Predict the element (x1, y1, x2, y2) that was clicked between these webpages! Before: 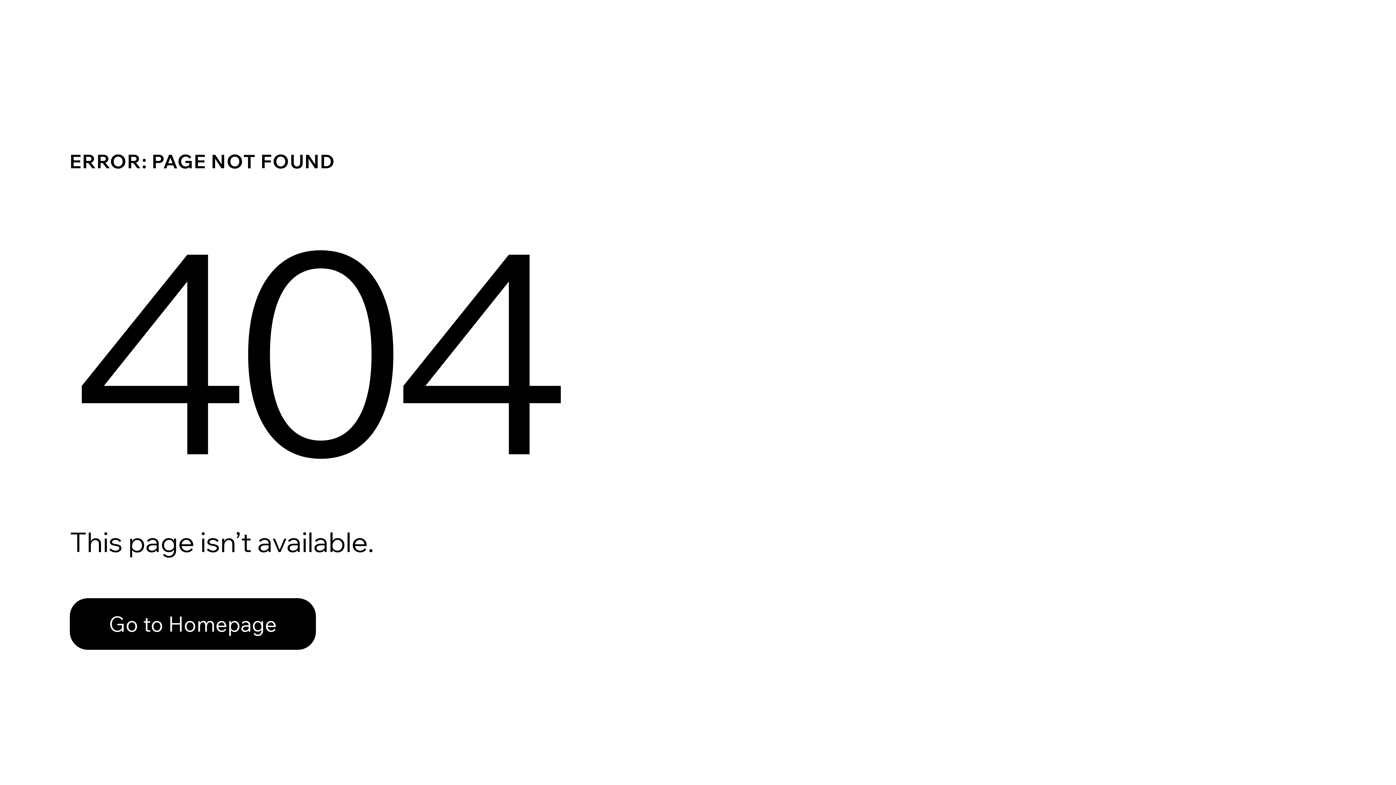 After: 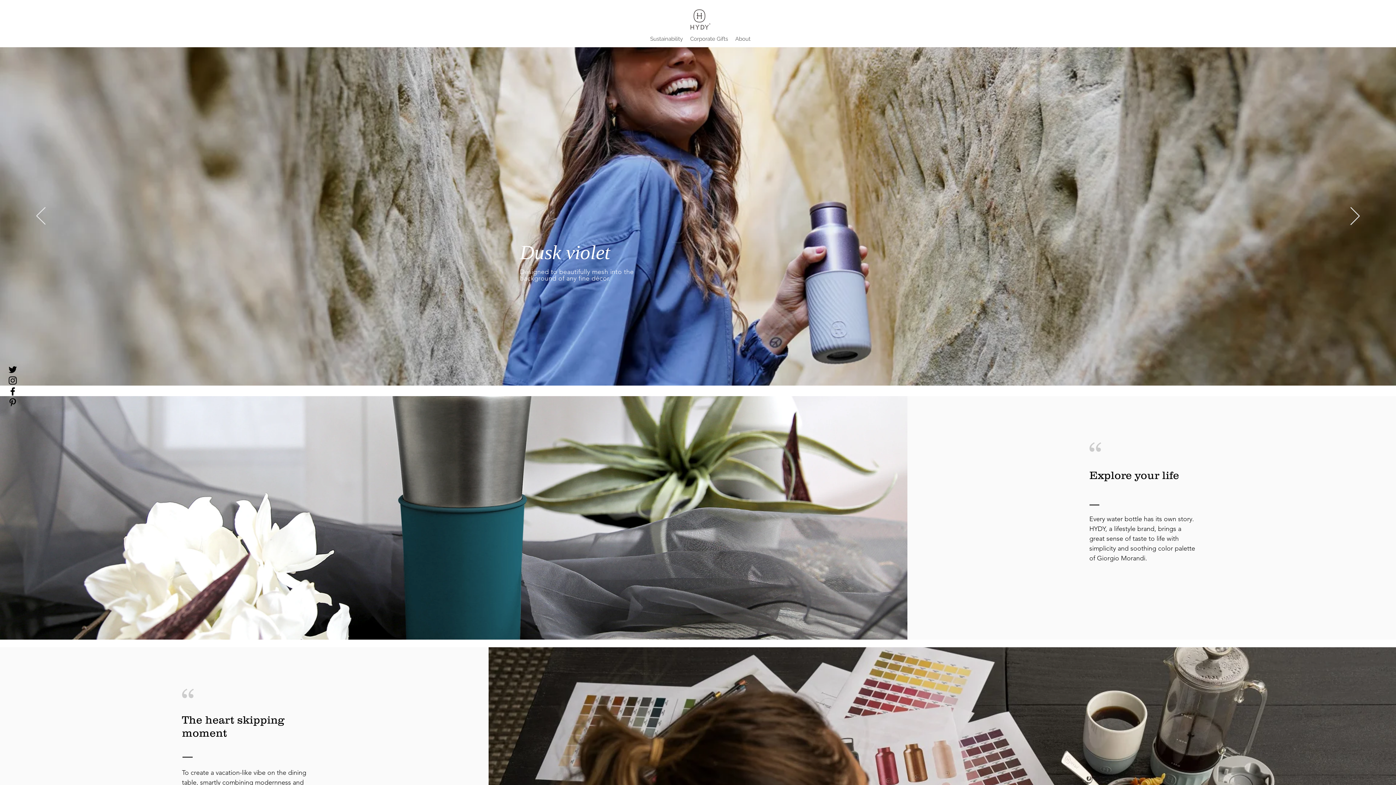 Action: label: Go to Homepage bbox: (69, 598, 316, 650)